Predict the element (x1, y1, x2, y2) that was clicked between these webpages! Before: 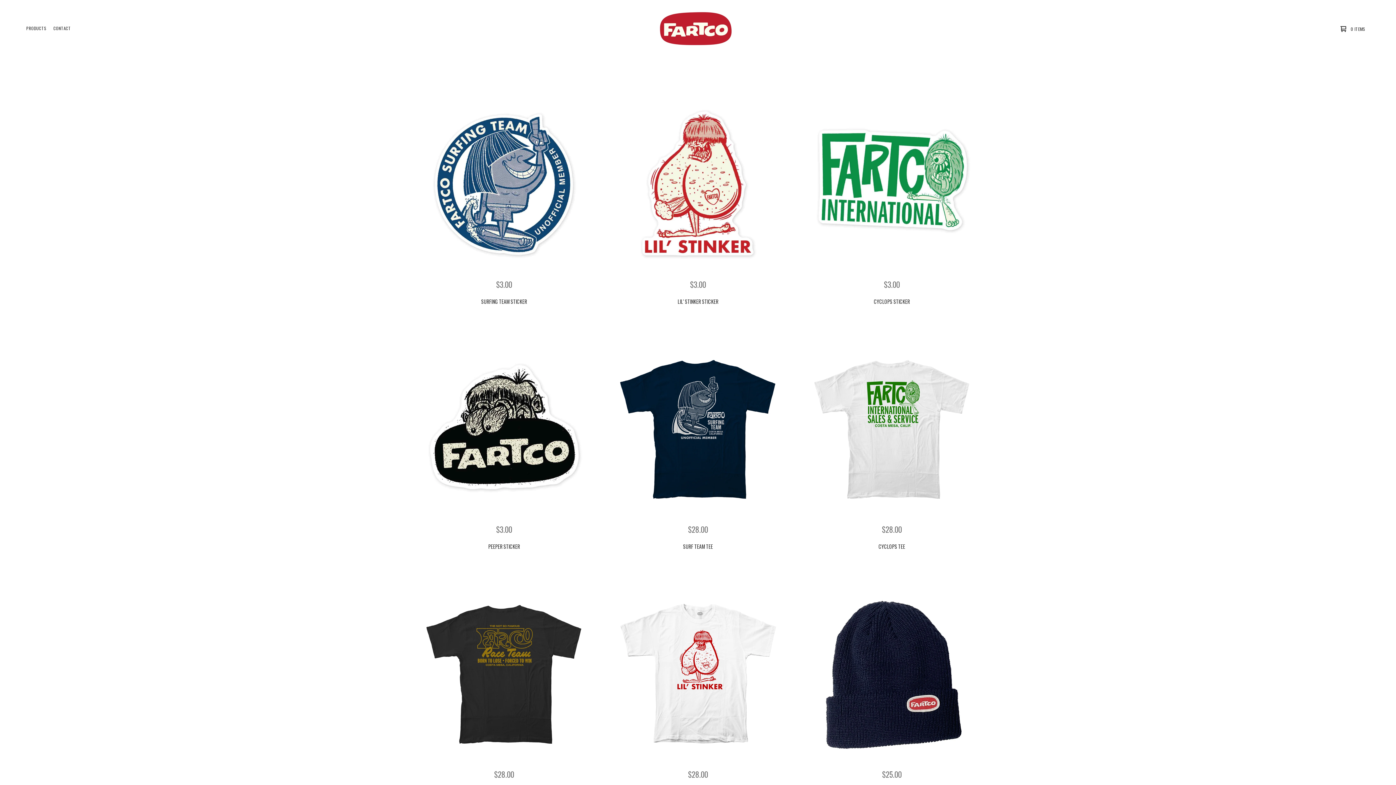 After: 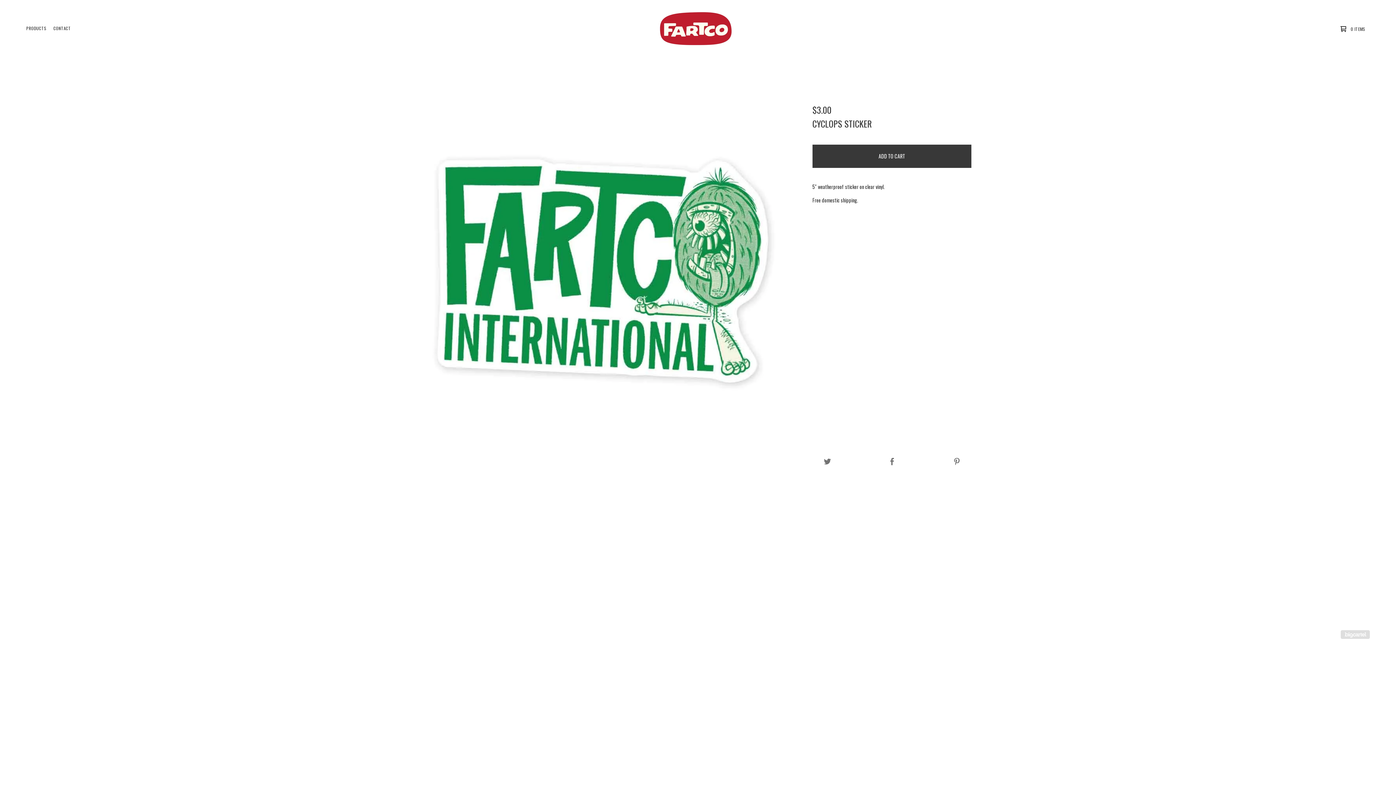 Action: bbox: (795, 87, 988, 332) label: SHOP NOW
$3.00
CYCLOPS STICKER